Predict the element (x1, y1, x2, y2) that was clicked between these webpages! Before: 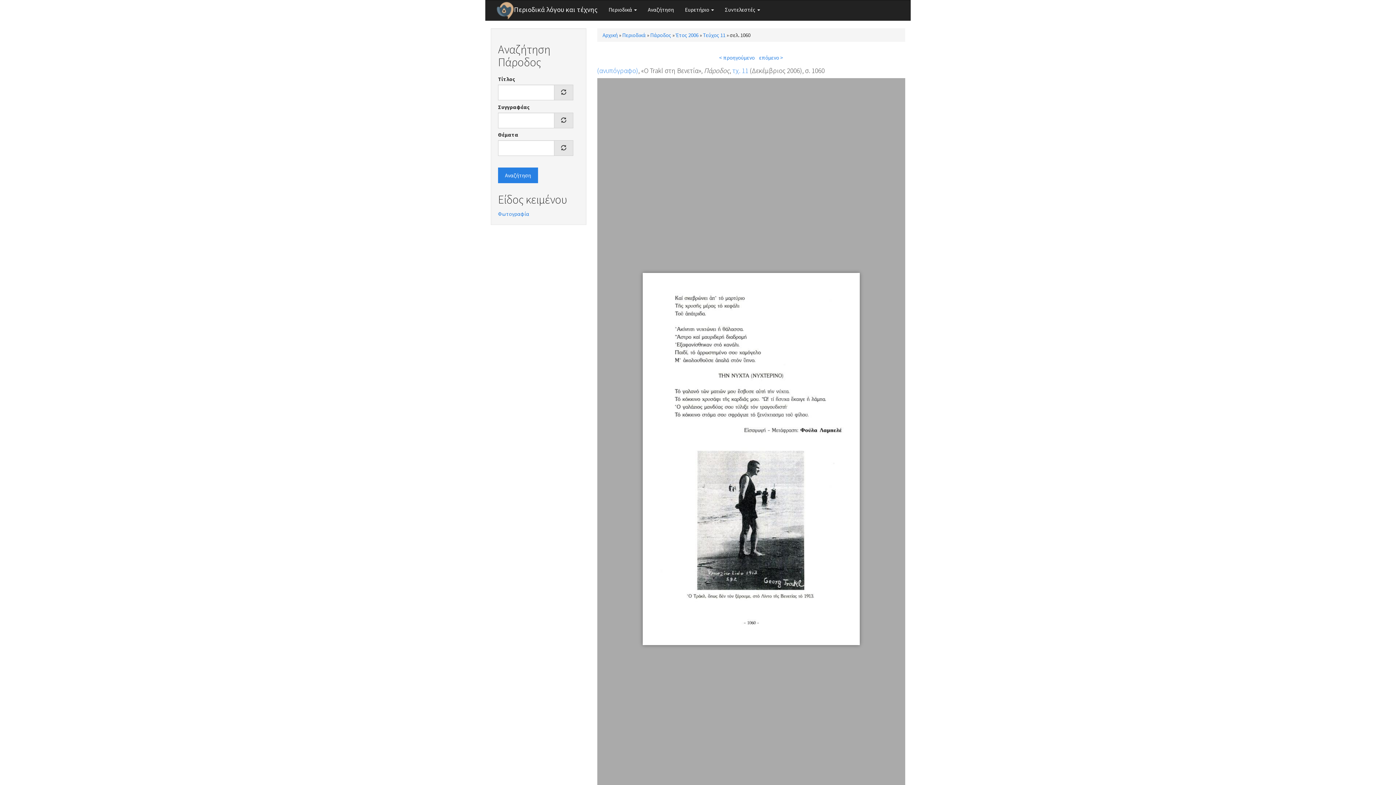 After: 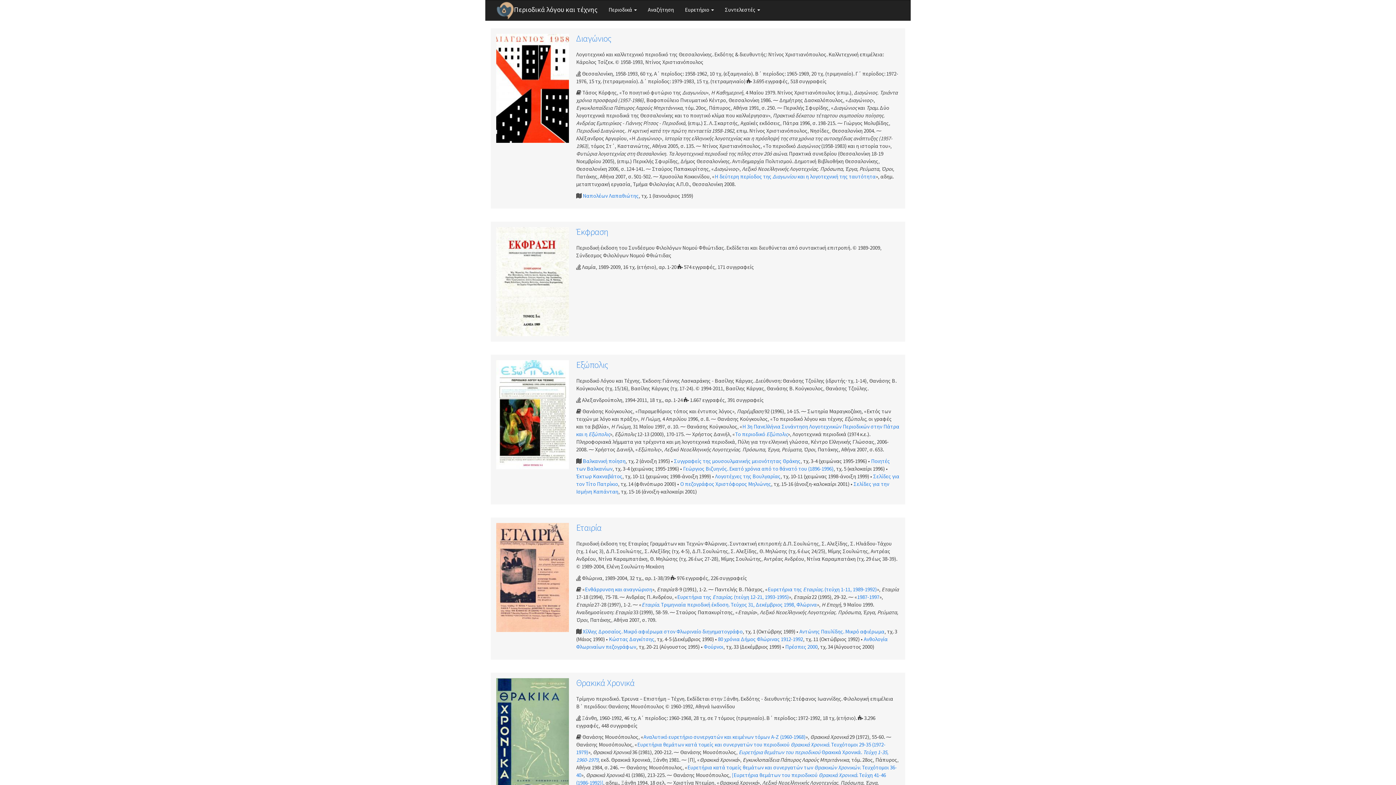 Action: bbox: (508, 0, 603, 18) label: Περιοδικά λόγου και τέχνης